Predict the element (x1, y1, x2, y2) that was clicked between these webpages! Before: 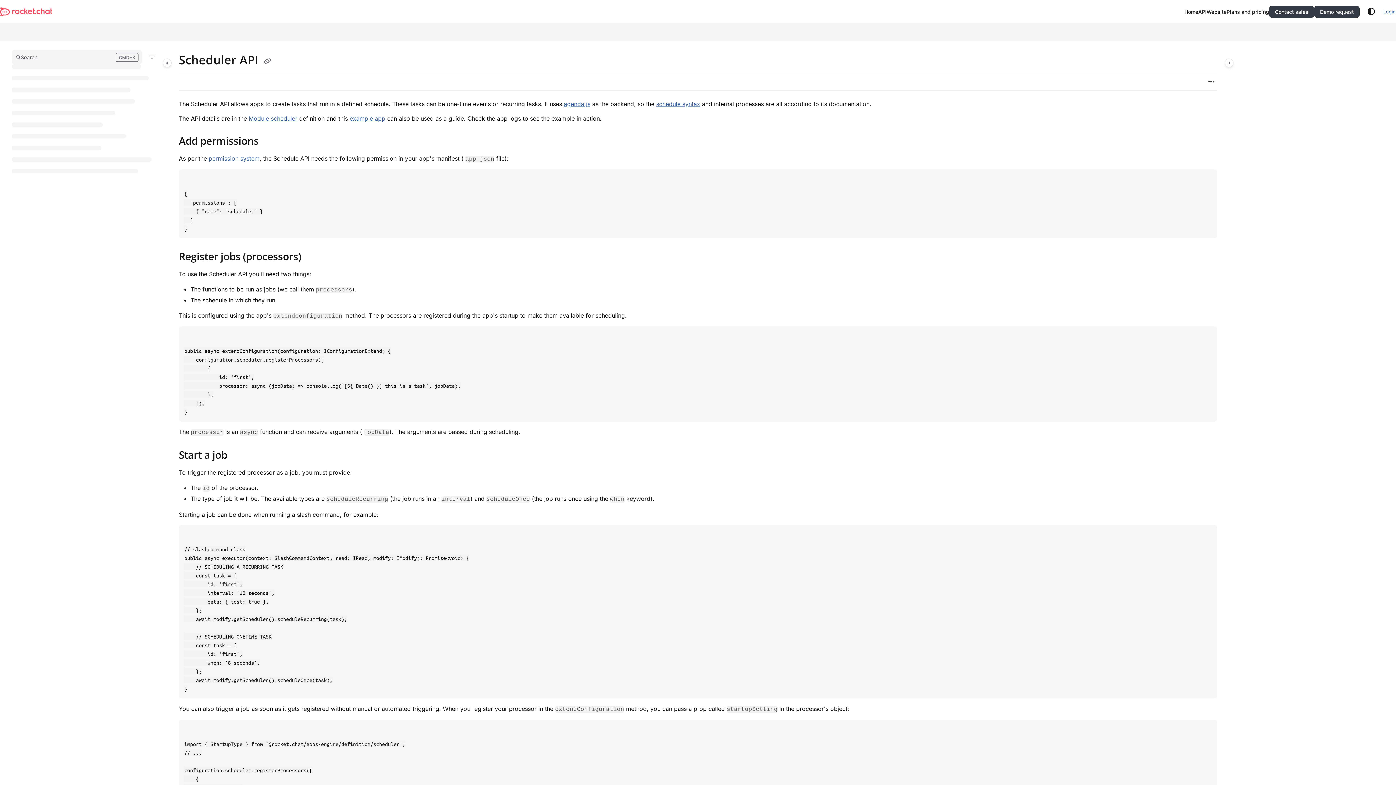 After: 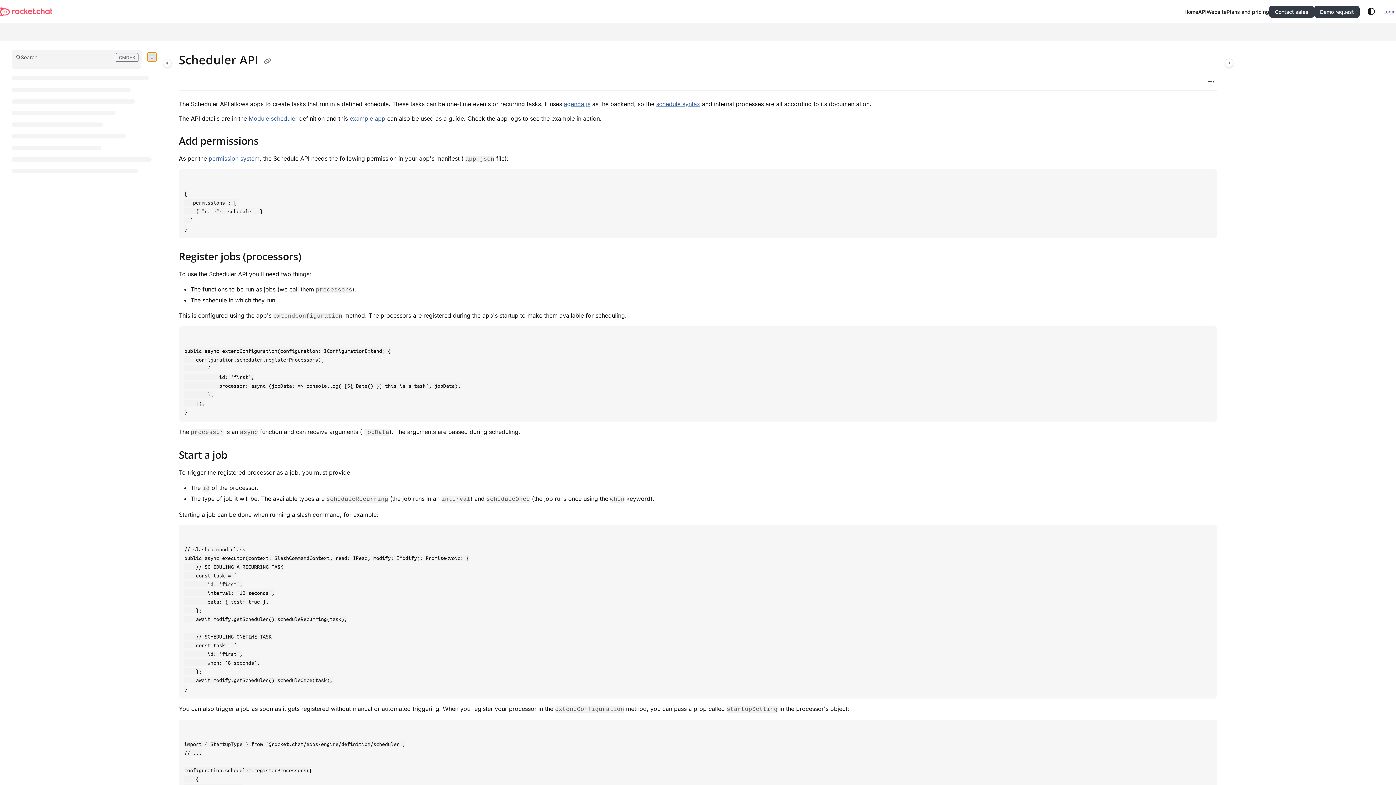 Action: bbox: (147, 52, 156, 61) label: Filter